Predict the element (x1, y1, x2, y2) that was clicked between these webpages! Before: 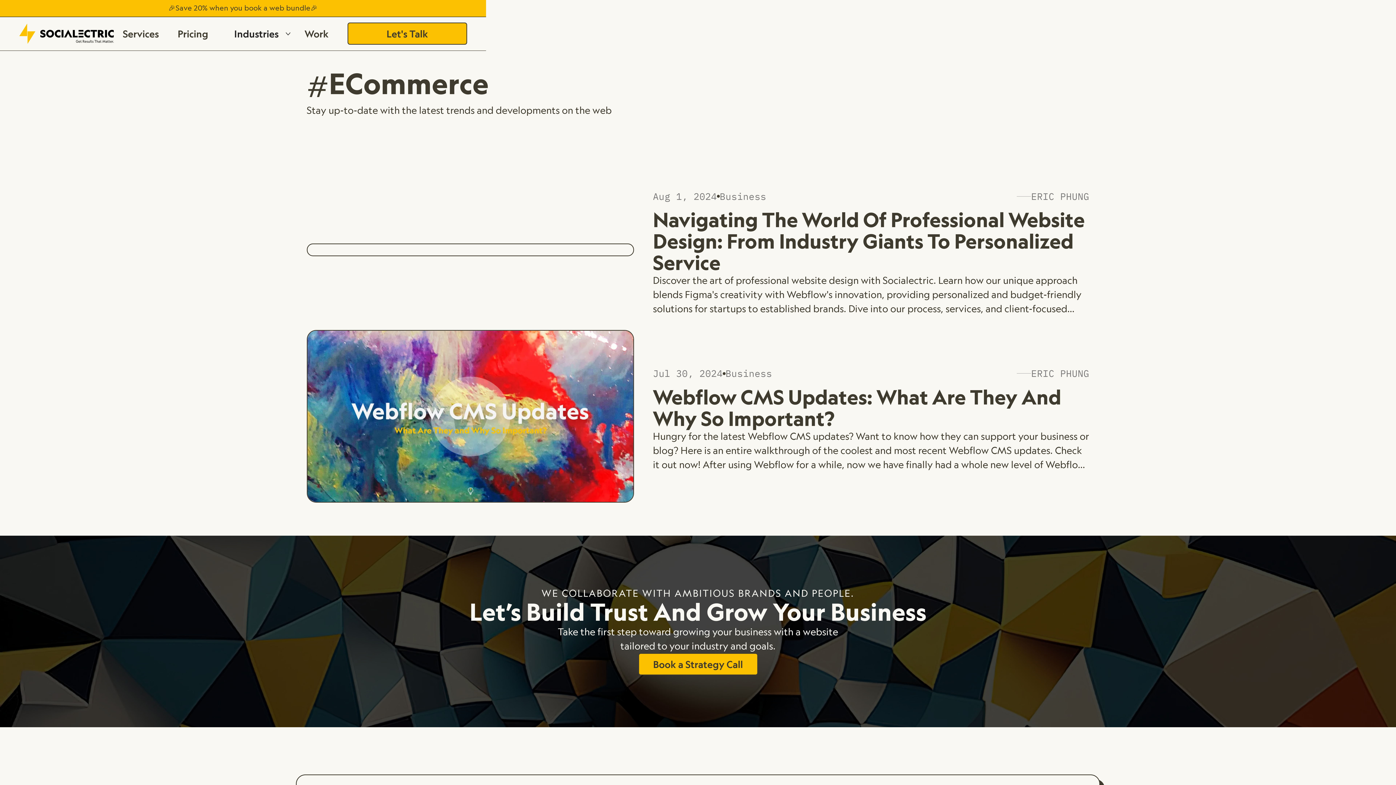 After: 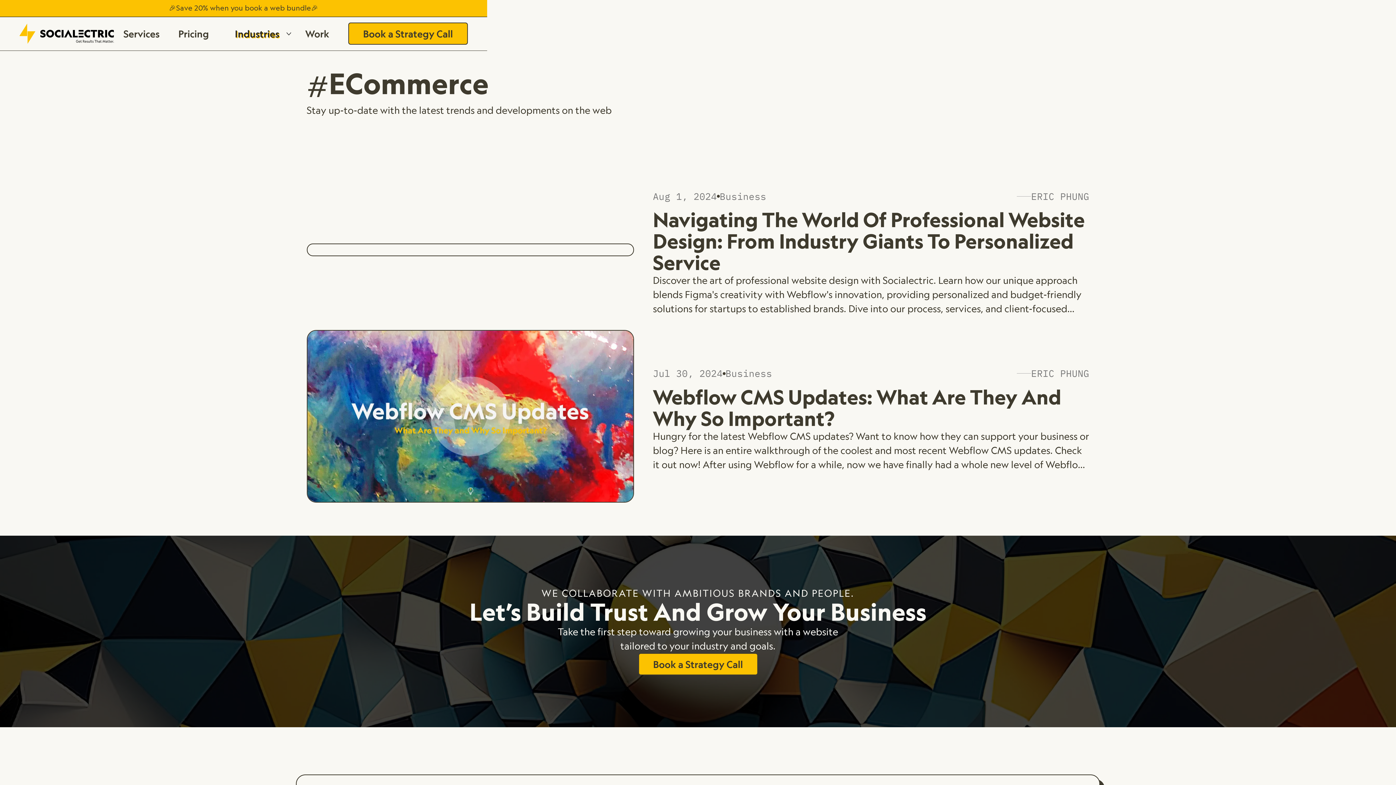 Action: bbox: (224, 22, 288, 44) label: Industries